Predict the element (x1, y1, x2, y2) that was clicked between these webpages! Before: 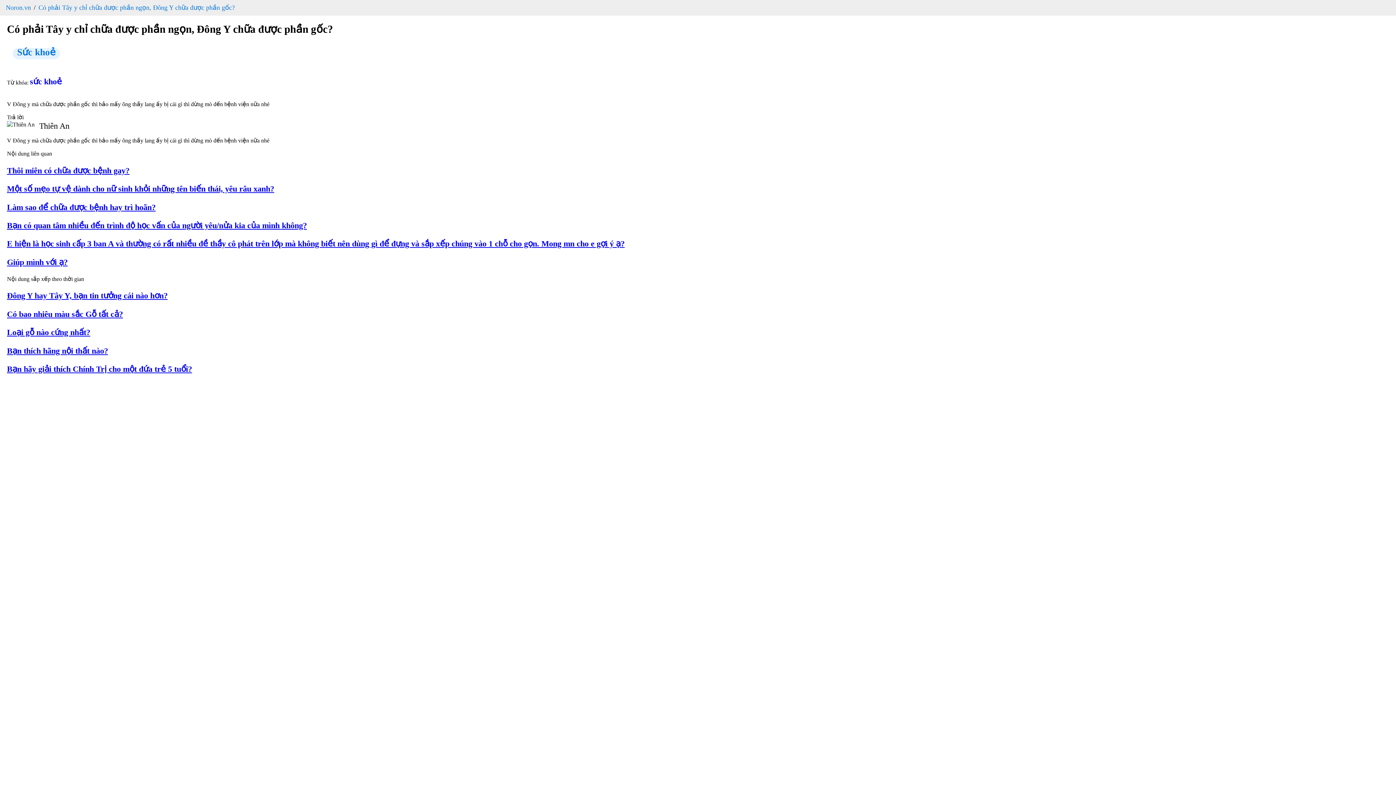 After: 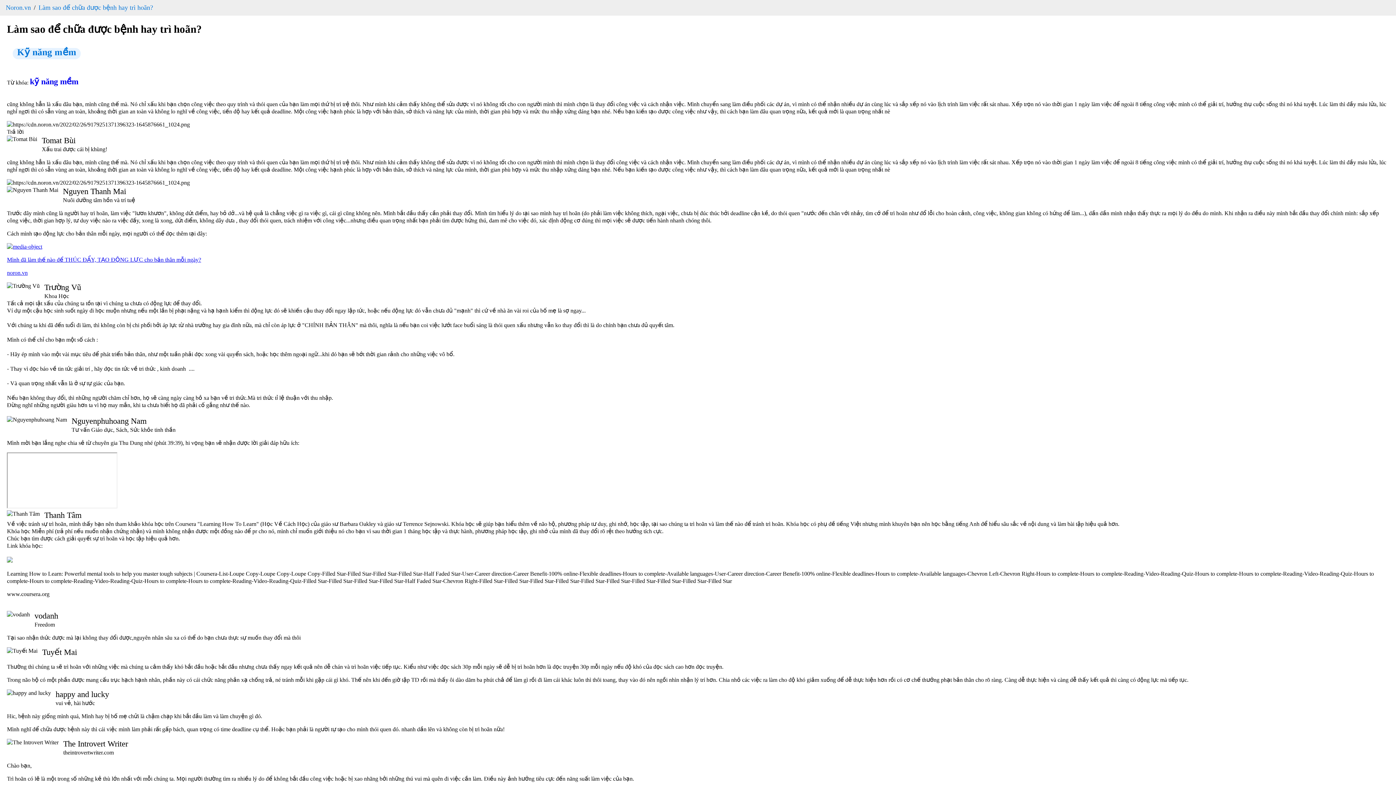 Action: label: Làm sao để chữa được bệnh hay trì hoãn? bbox: (6, 202, 1389, 212)